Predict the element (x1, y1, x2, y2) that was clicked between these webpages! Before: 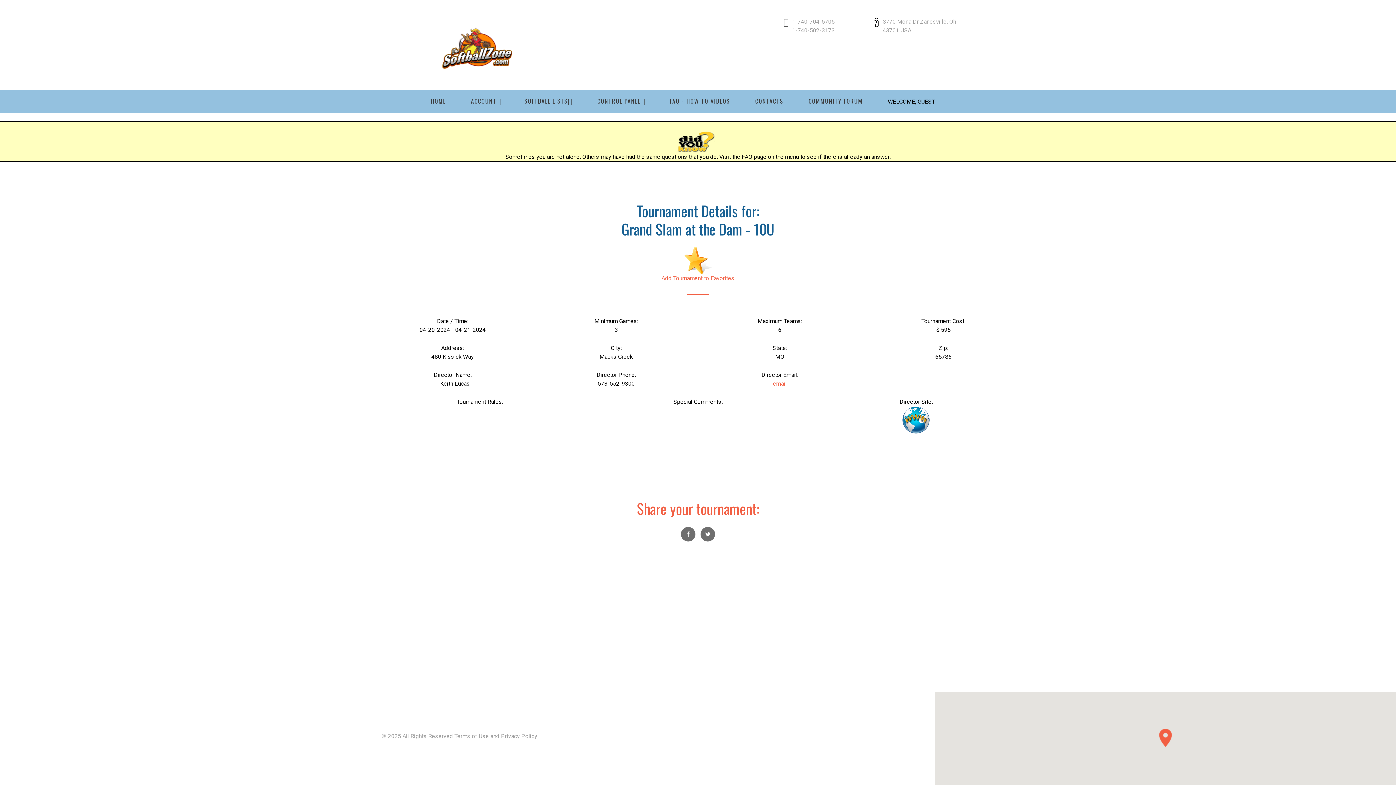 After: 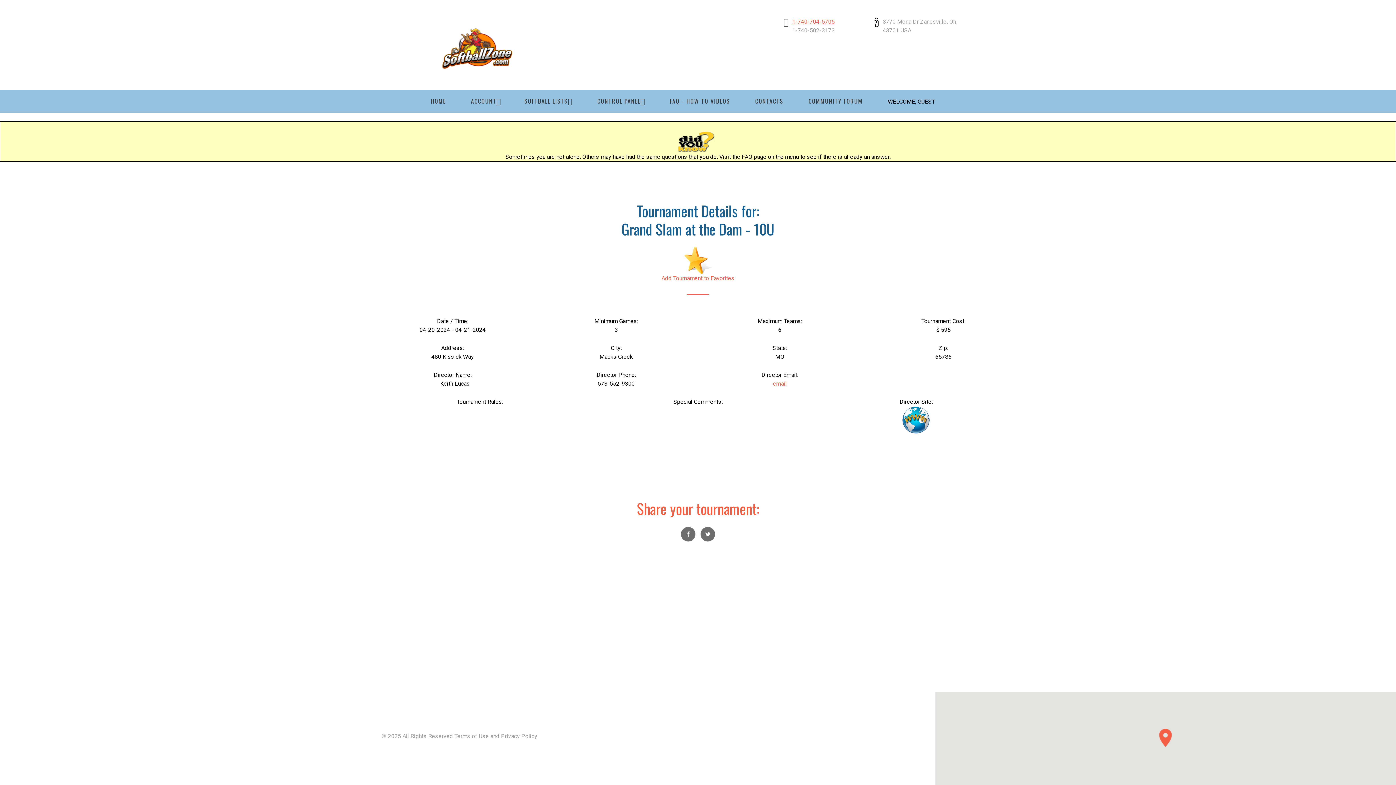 Action: label: 1-740-704-5705 bbox: (792, 18, 834, 25)